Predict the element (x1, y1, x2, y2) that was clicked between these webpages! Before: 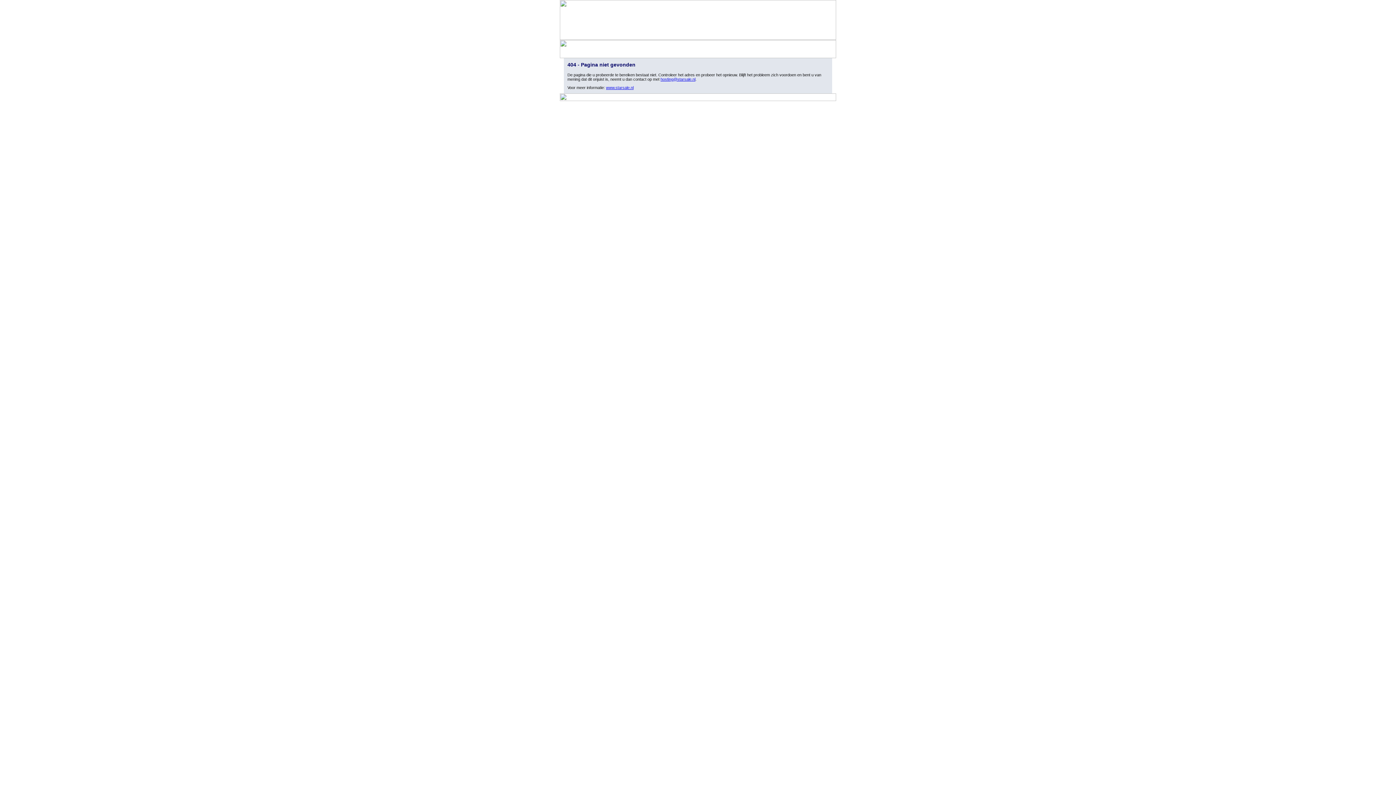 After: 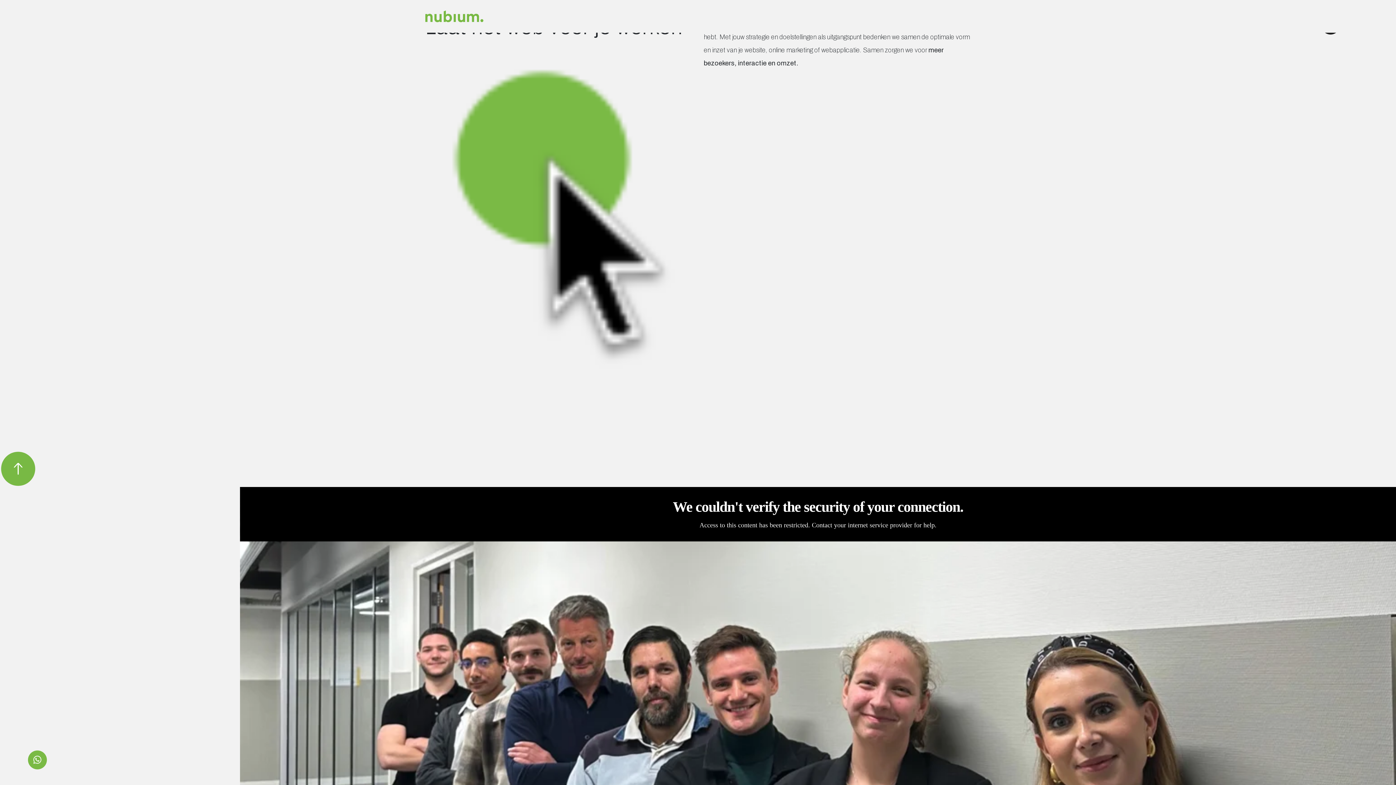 Action: bbox: (560, 36, 836, 40)